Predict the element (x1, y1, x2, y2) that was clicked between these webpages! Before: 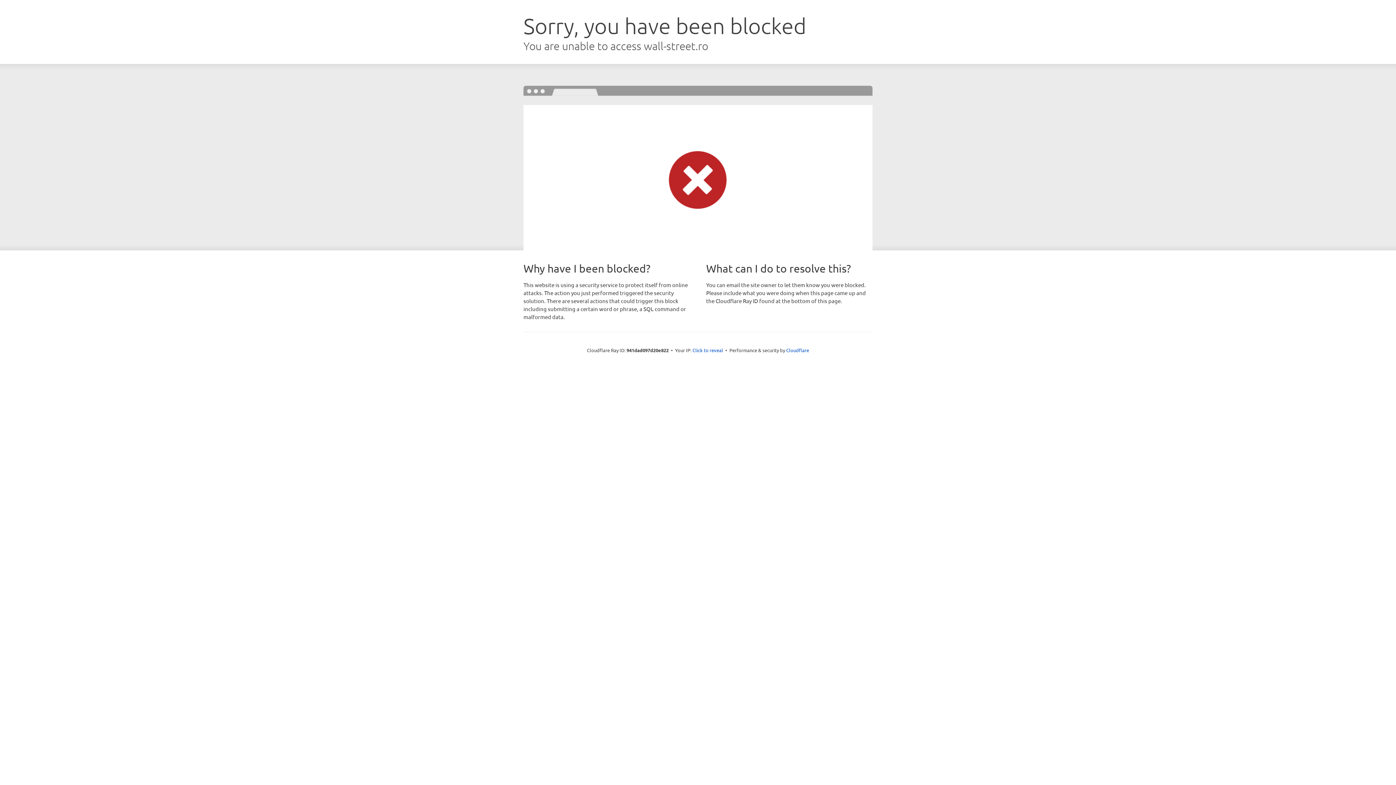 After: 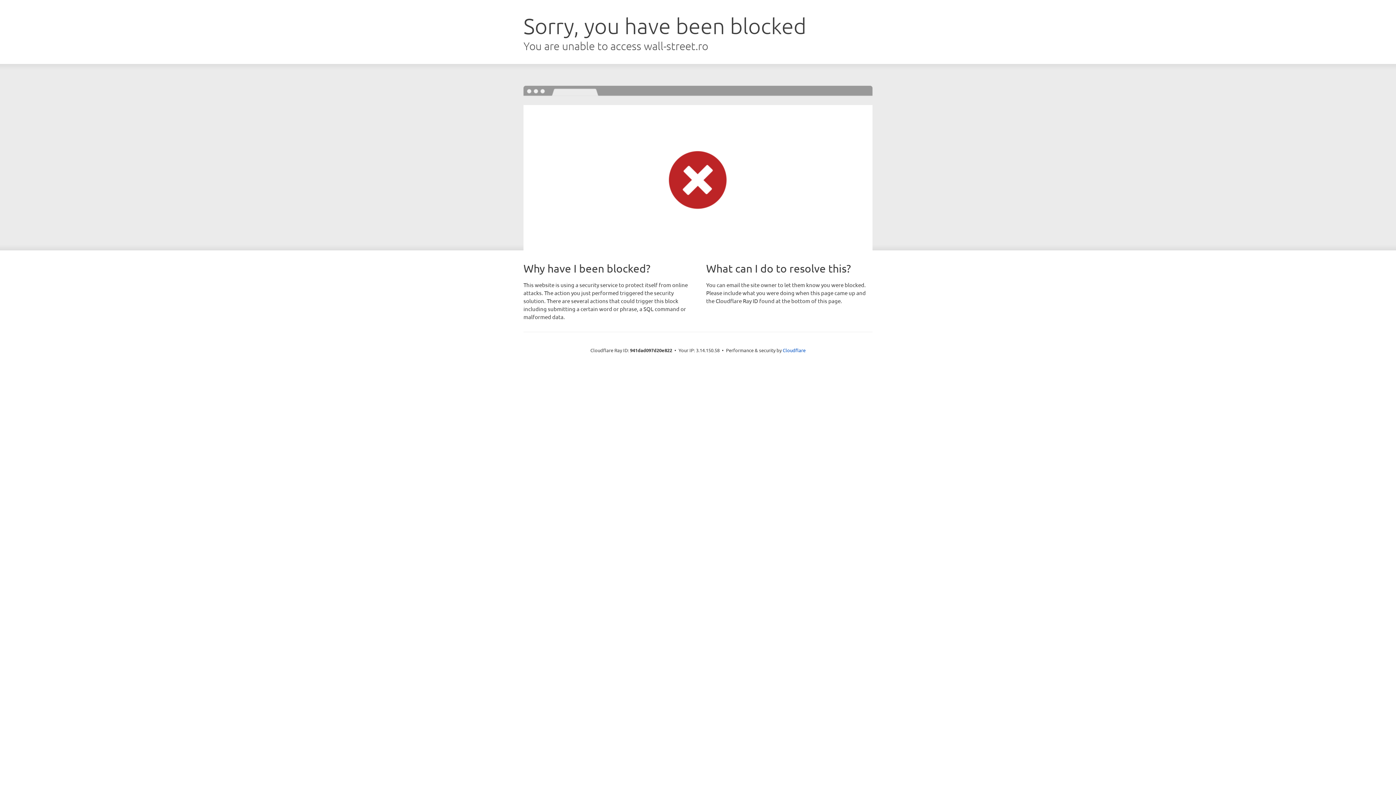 Action: bbox: (692, 346, 723, 353) label: Click to reveal